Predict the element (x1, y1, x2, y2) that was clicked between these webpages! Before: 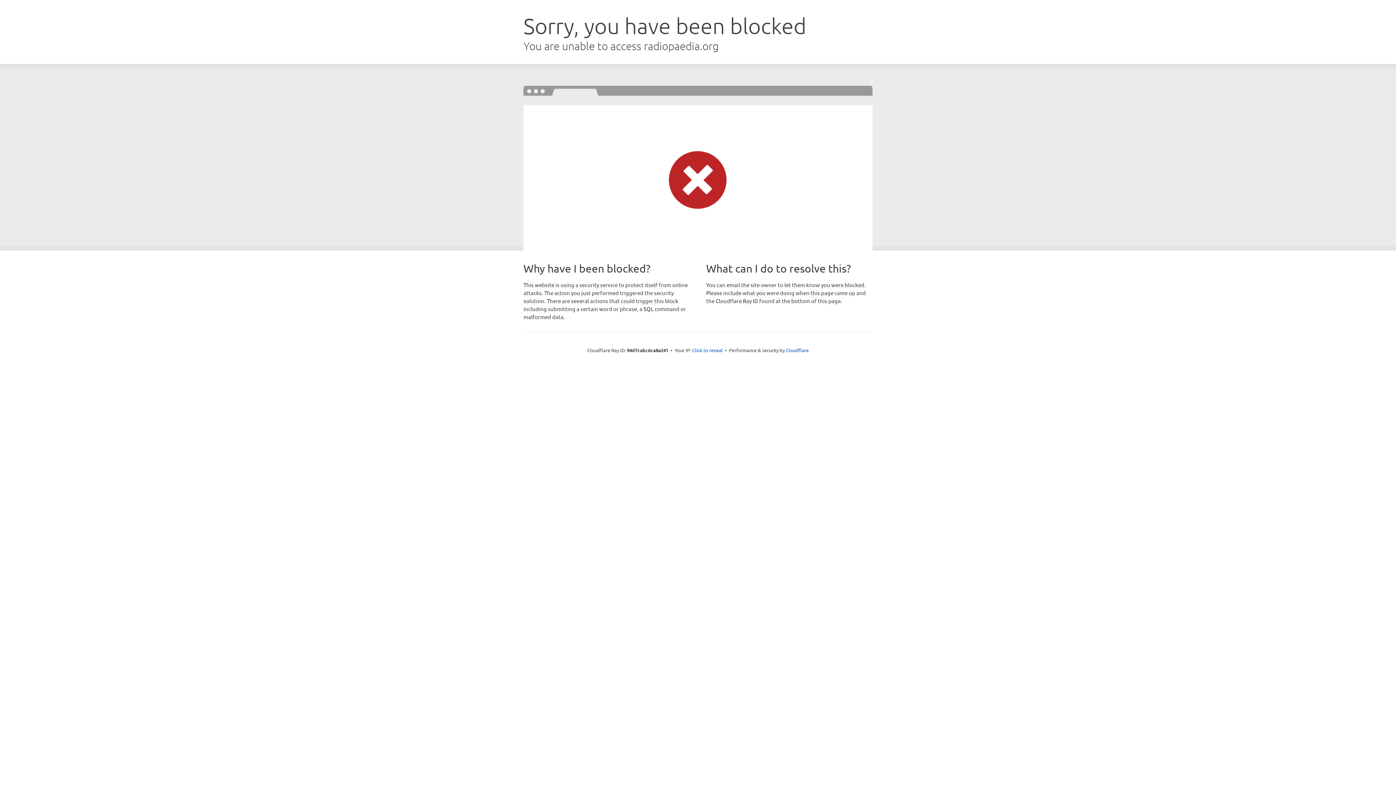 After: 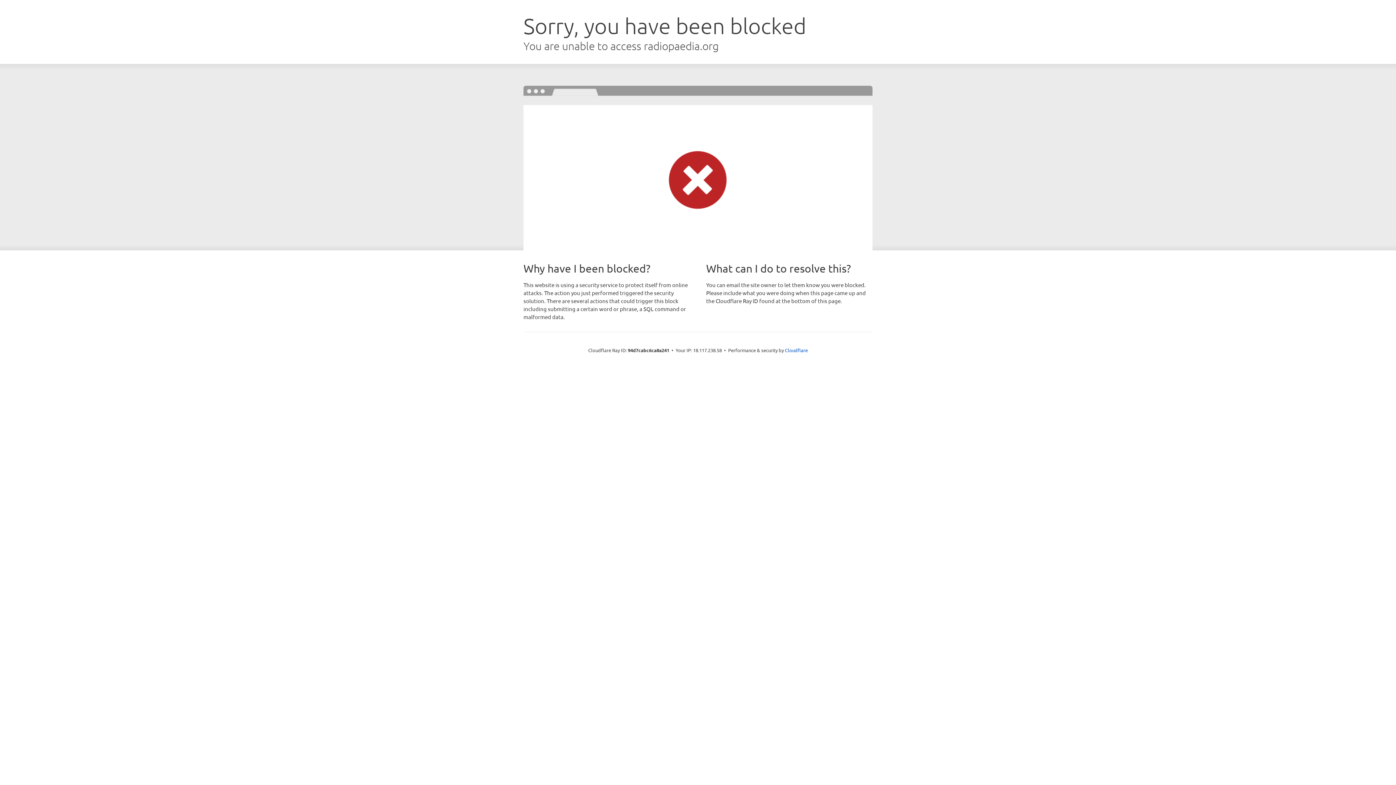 Action: bbox: (692, 346, 722, 353) label: Click to reveal